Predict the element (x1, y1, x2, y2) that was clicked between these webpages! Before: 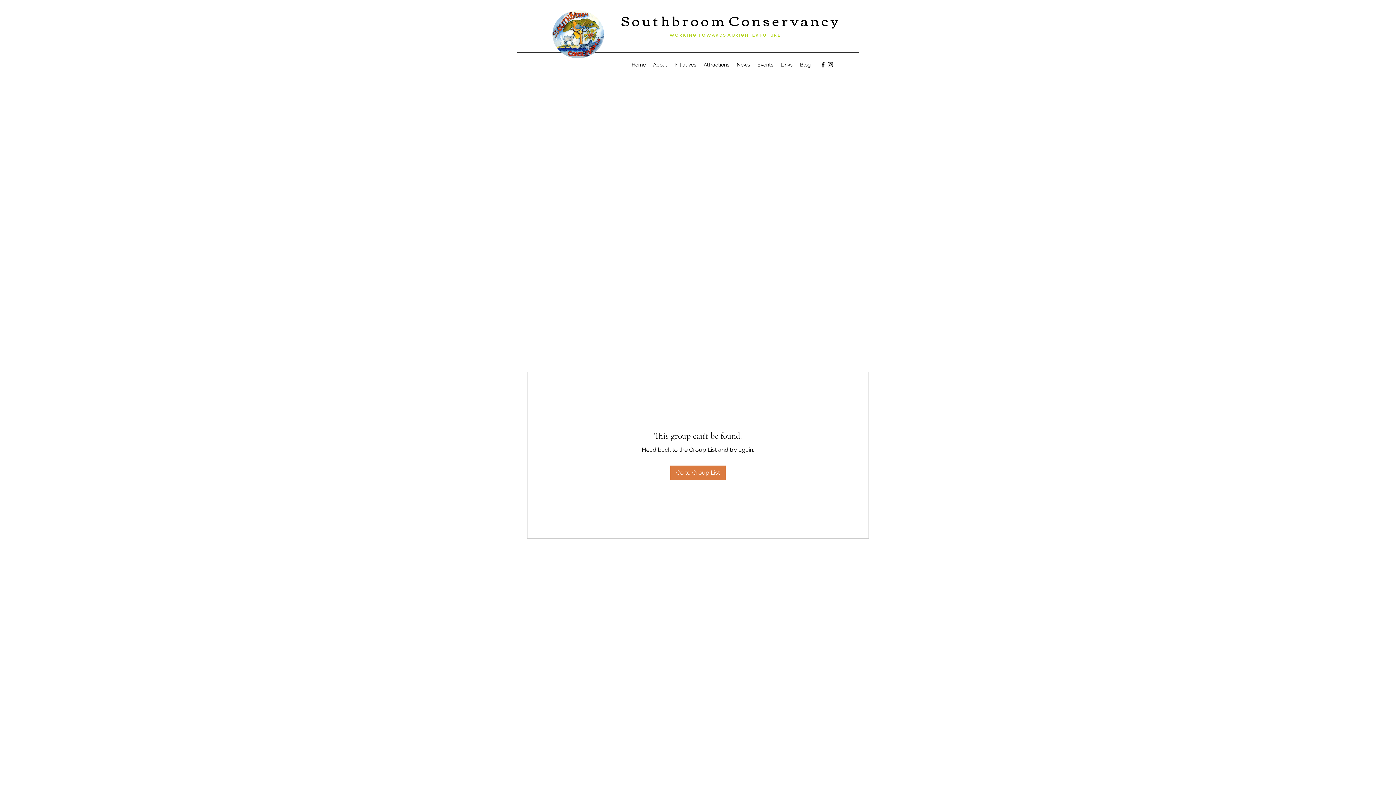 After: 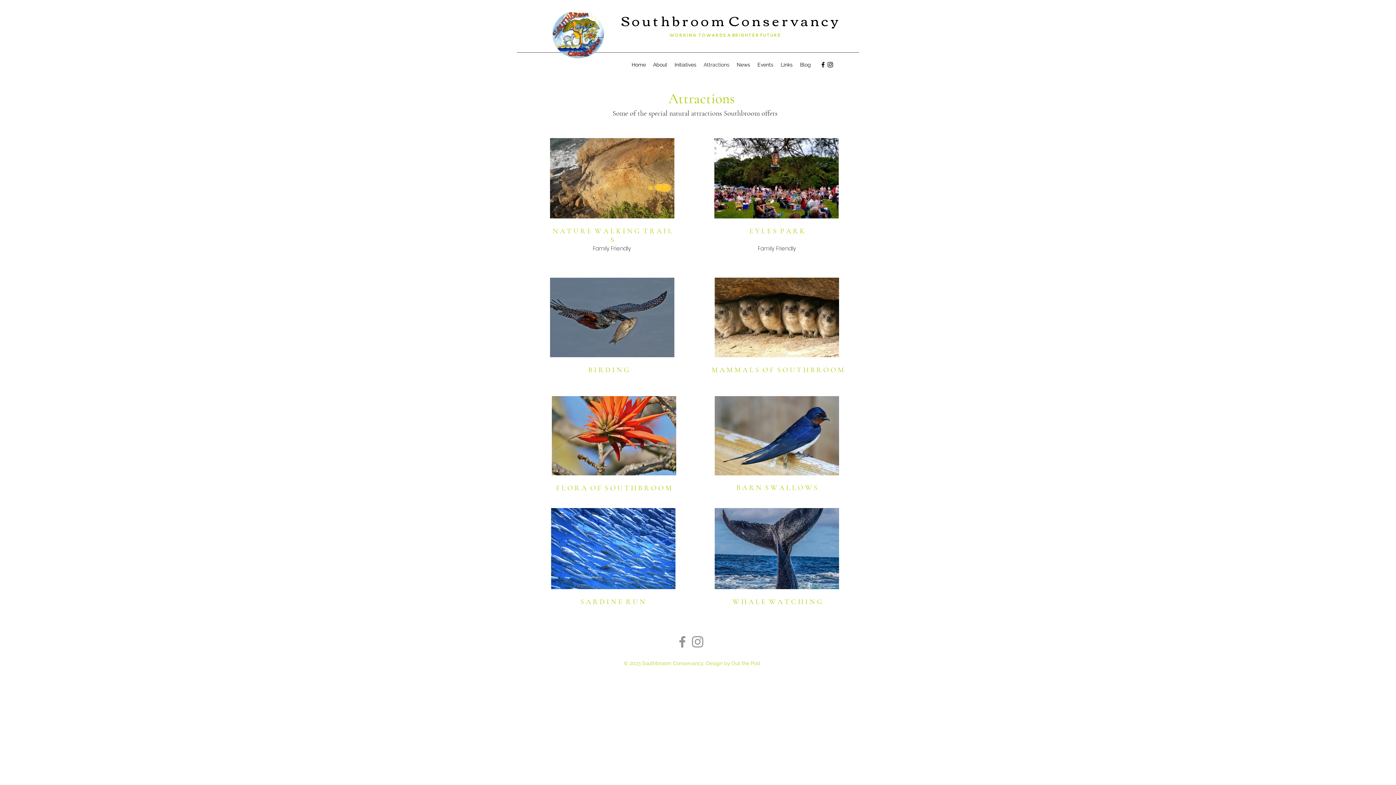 Action: label: Attractions bbox: (700, 59, 733, 70)